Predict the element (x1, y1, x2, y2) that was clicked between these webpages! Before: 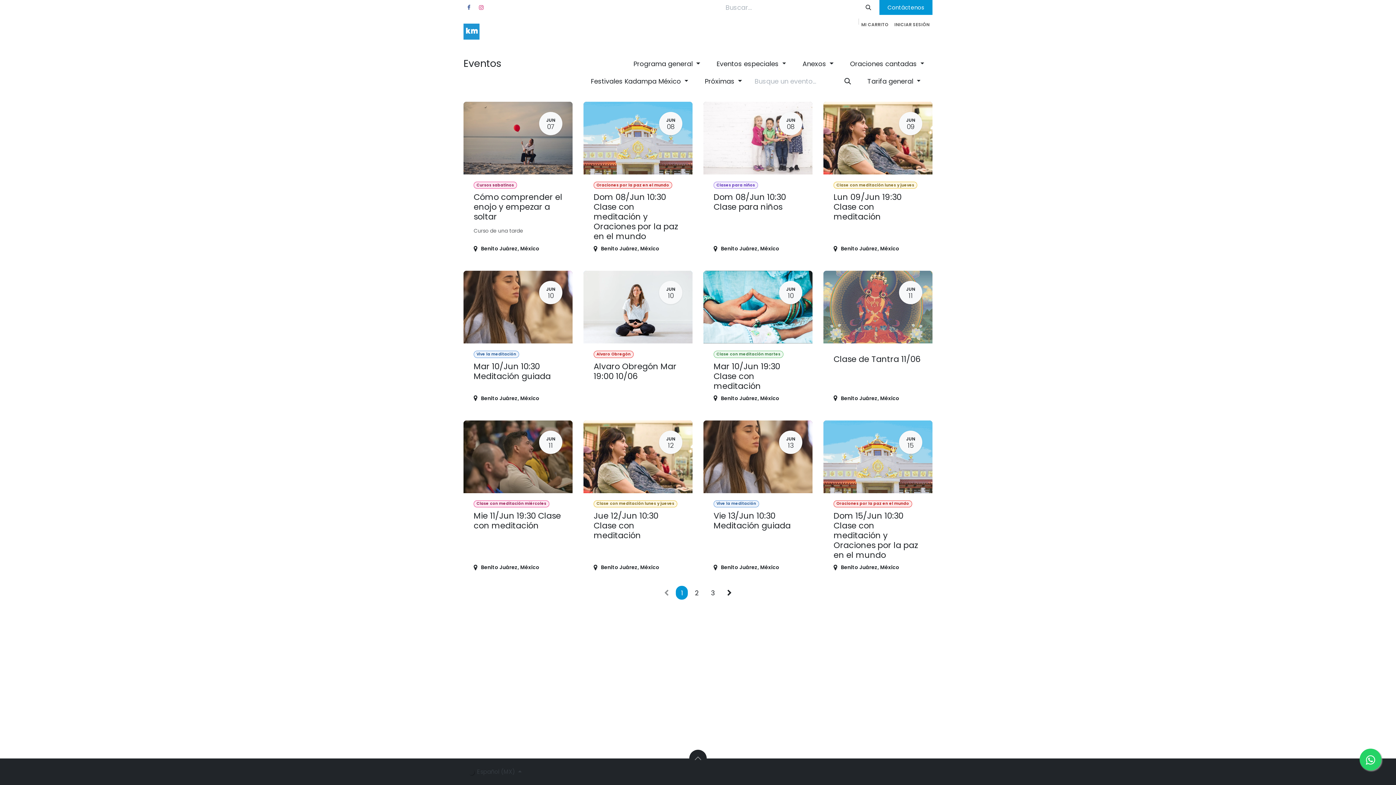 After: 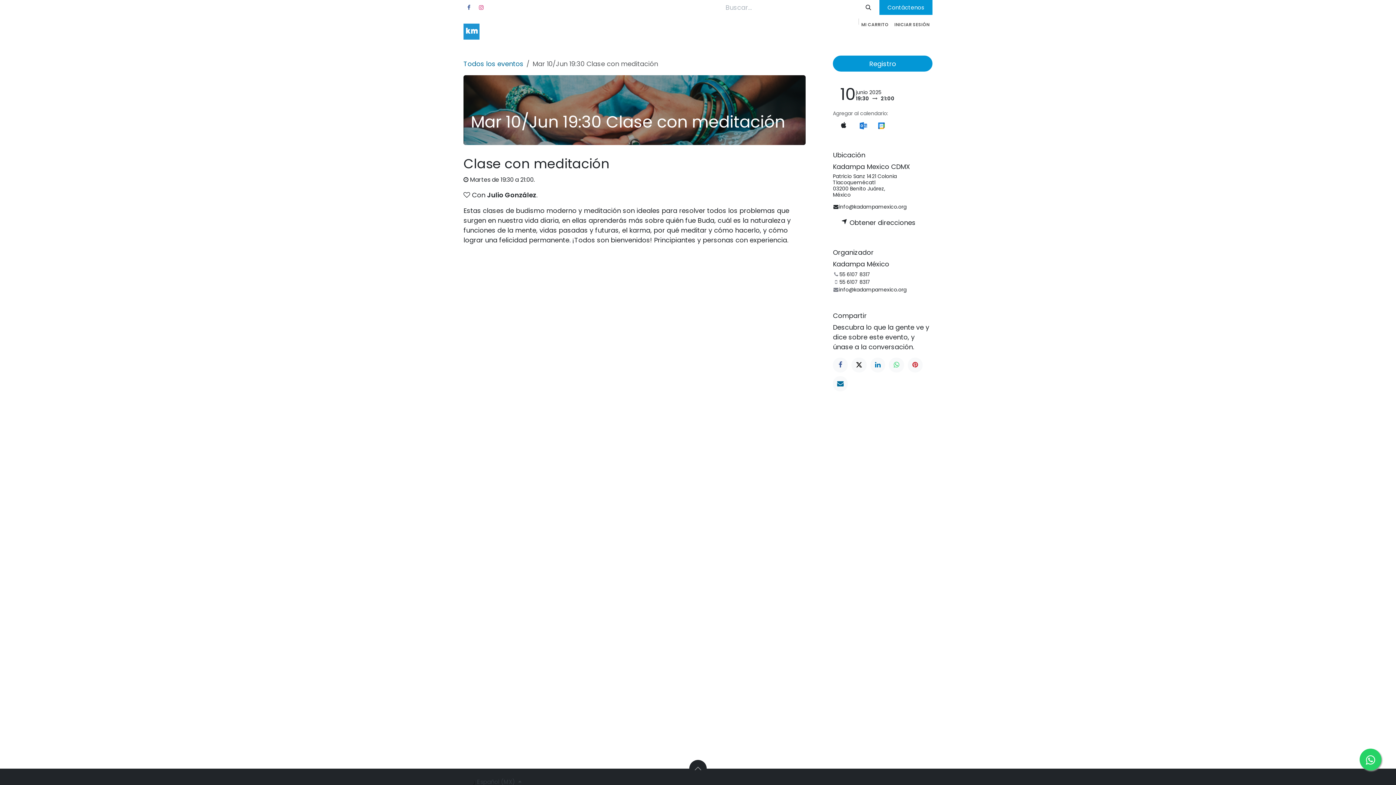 Action: label: JUN
10
Clase con meditación martes
Mar 10/Jun 19:30 Clase con meditación
Benito Juárez, México bbox: (703, 271, 812, 409)